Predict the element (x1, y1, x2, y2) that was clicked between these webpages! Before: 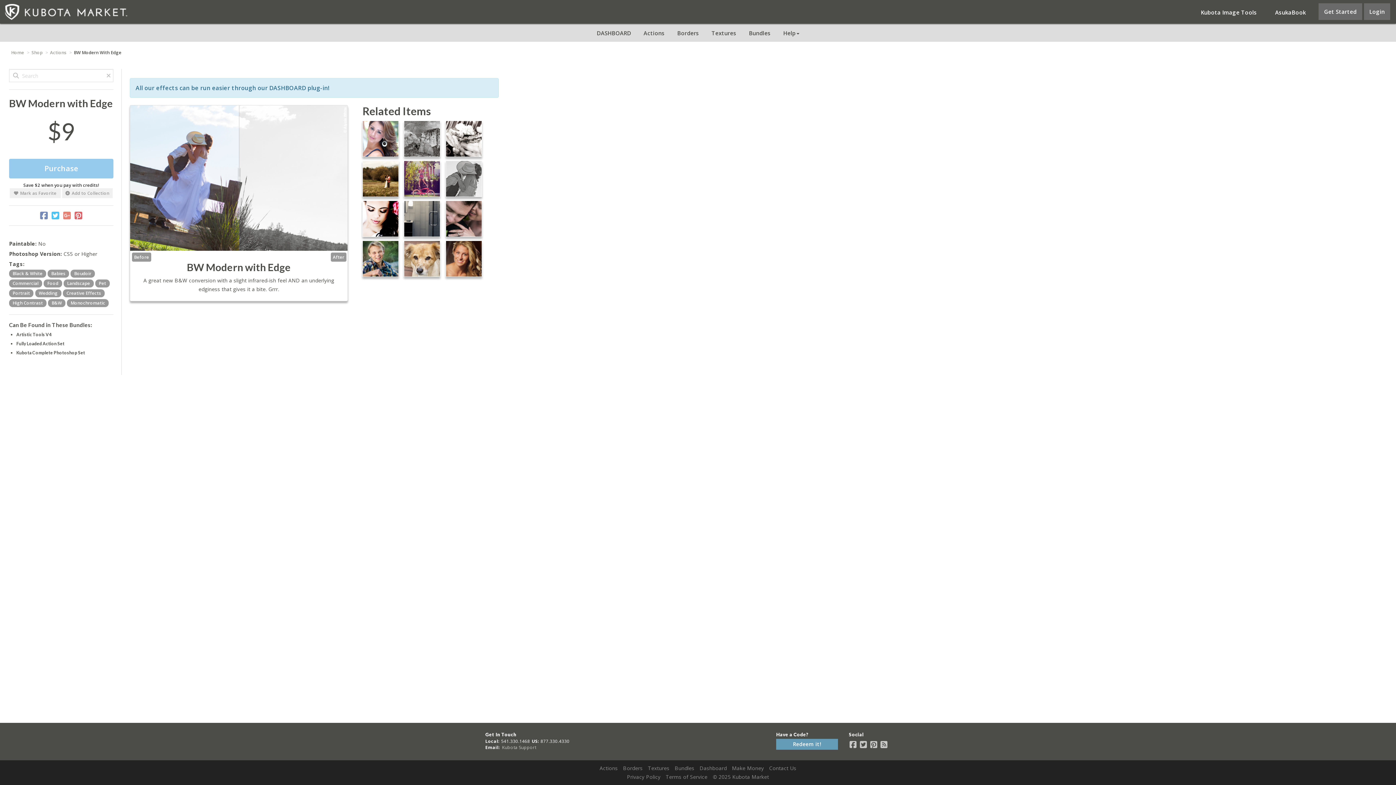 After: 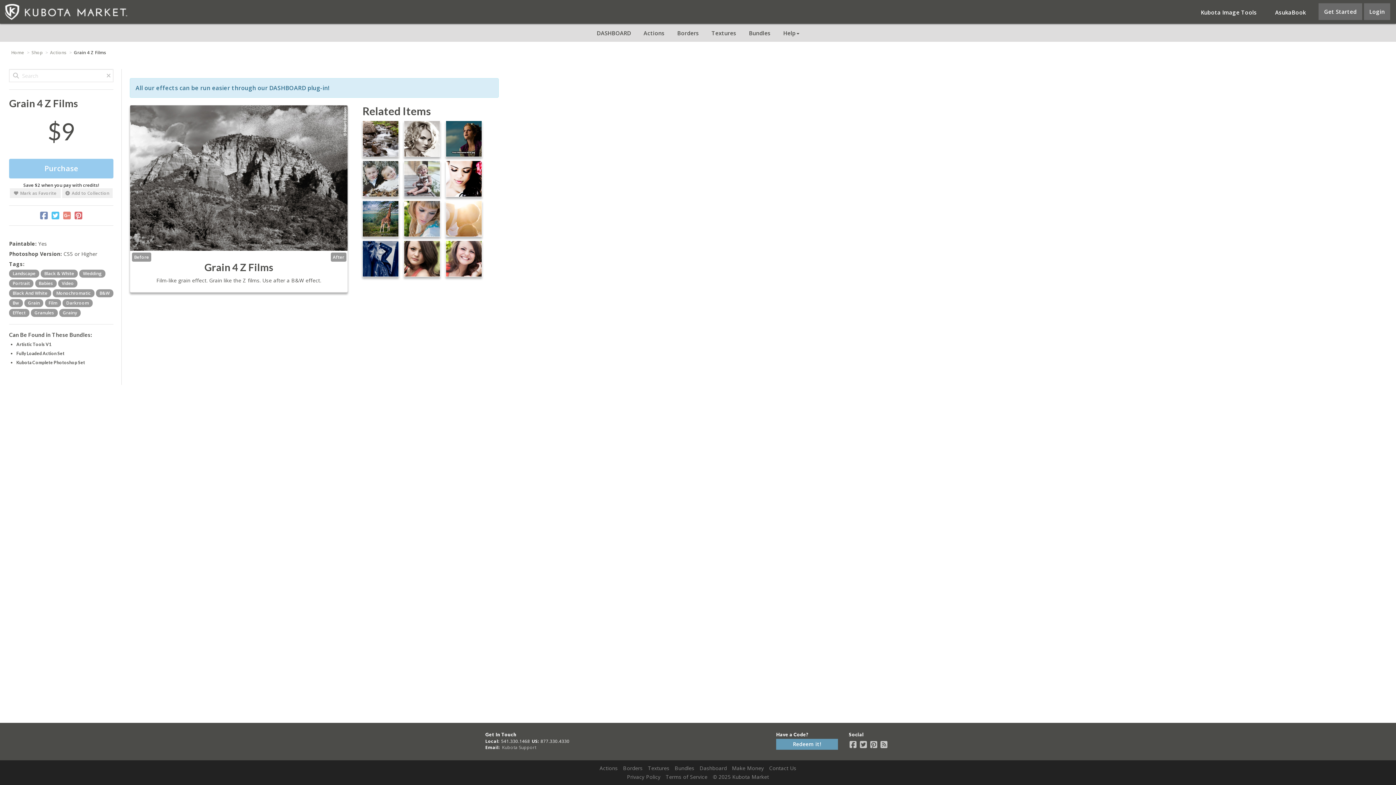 Action: bbox: (400, 136, 440, 144)